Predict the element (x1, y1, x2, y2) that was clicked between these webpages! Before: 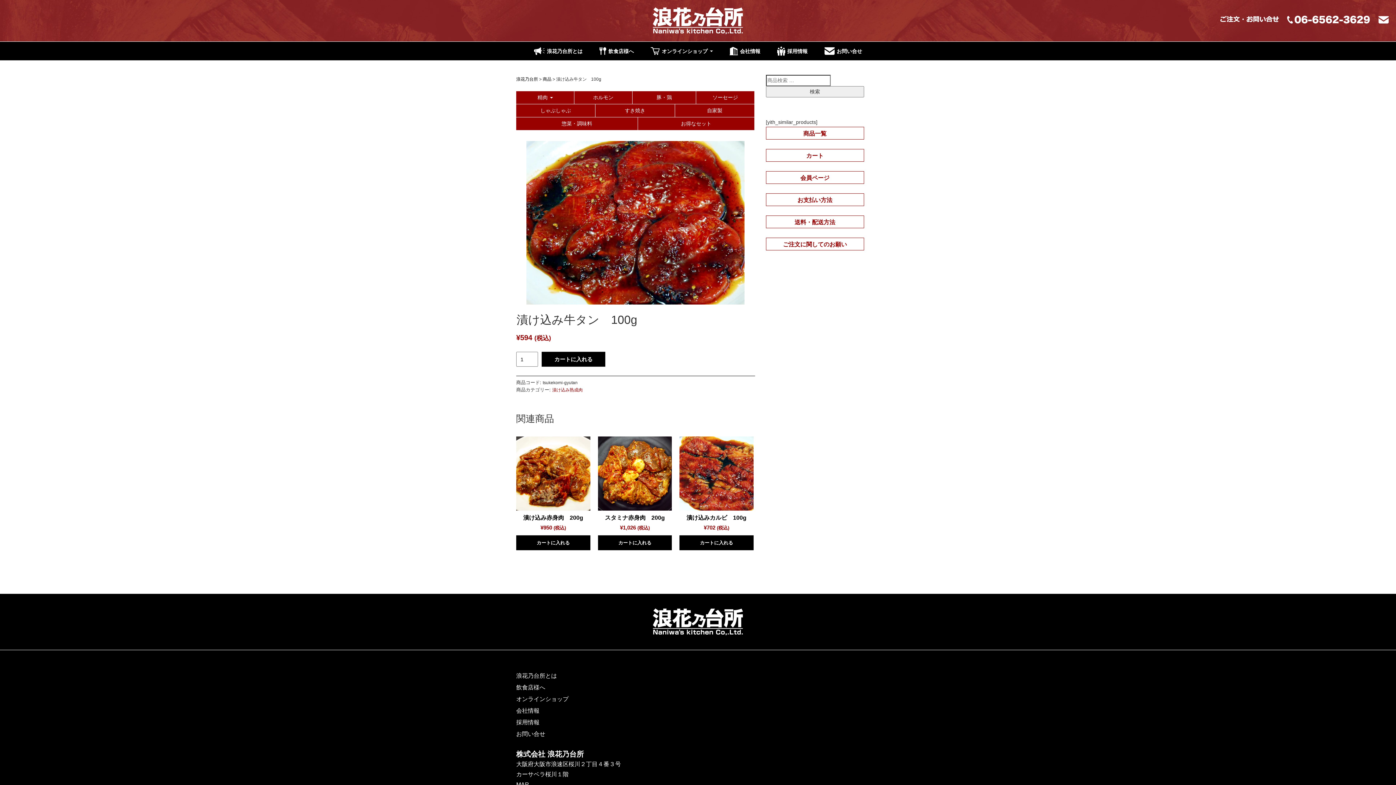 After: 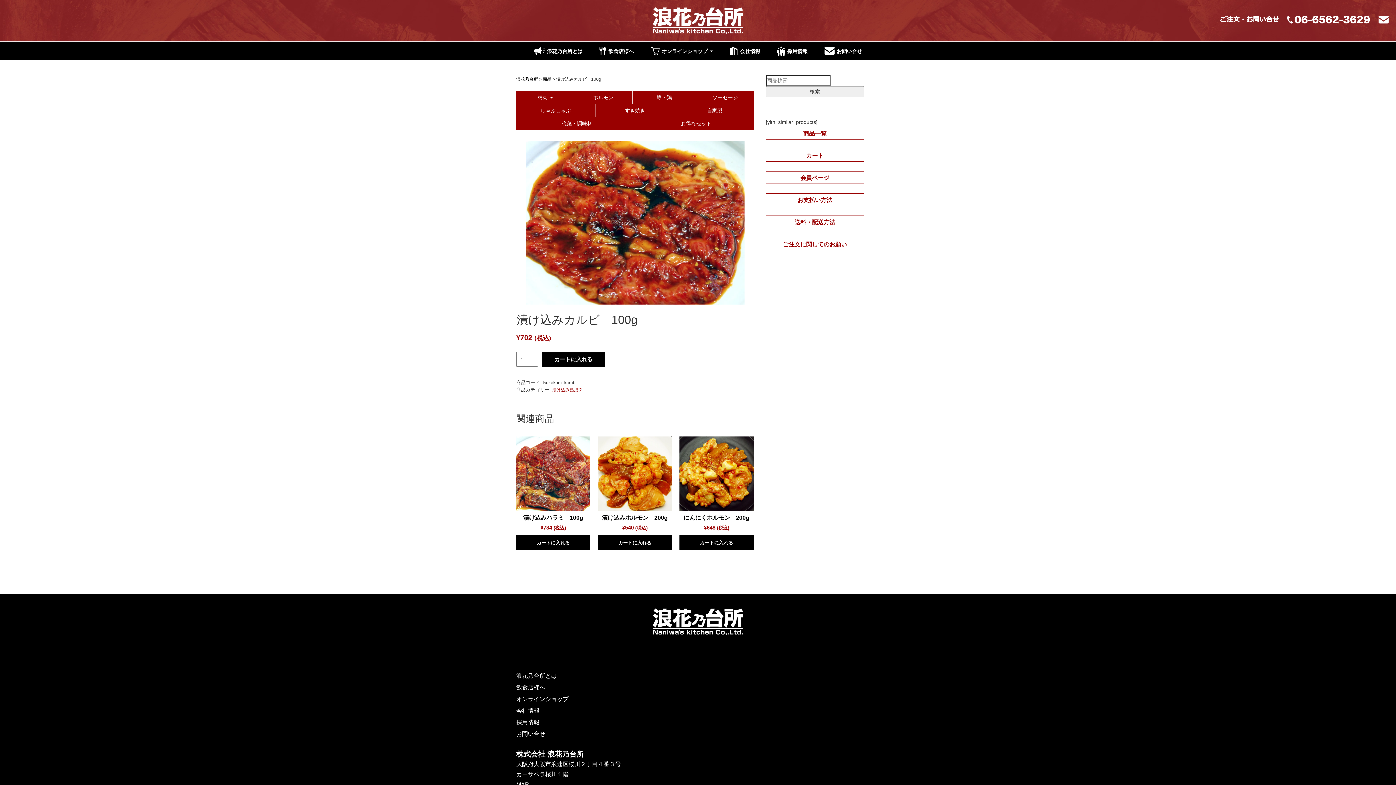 Action: label: 漬け込みカルビ　100g
¥702 (税込) bbox: (679, 470, 753, 530)